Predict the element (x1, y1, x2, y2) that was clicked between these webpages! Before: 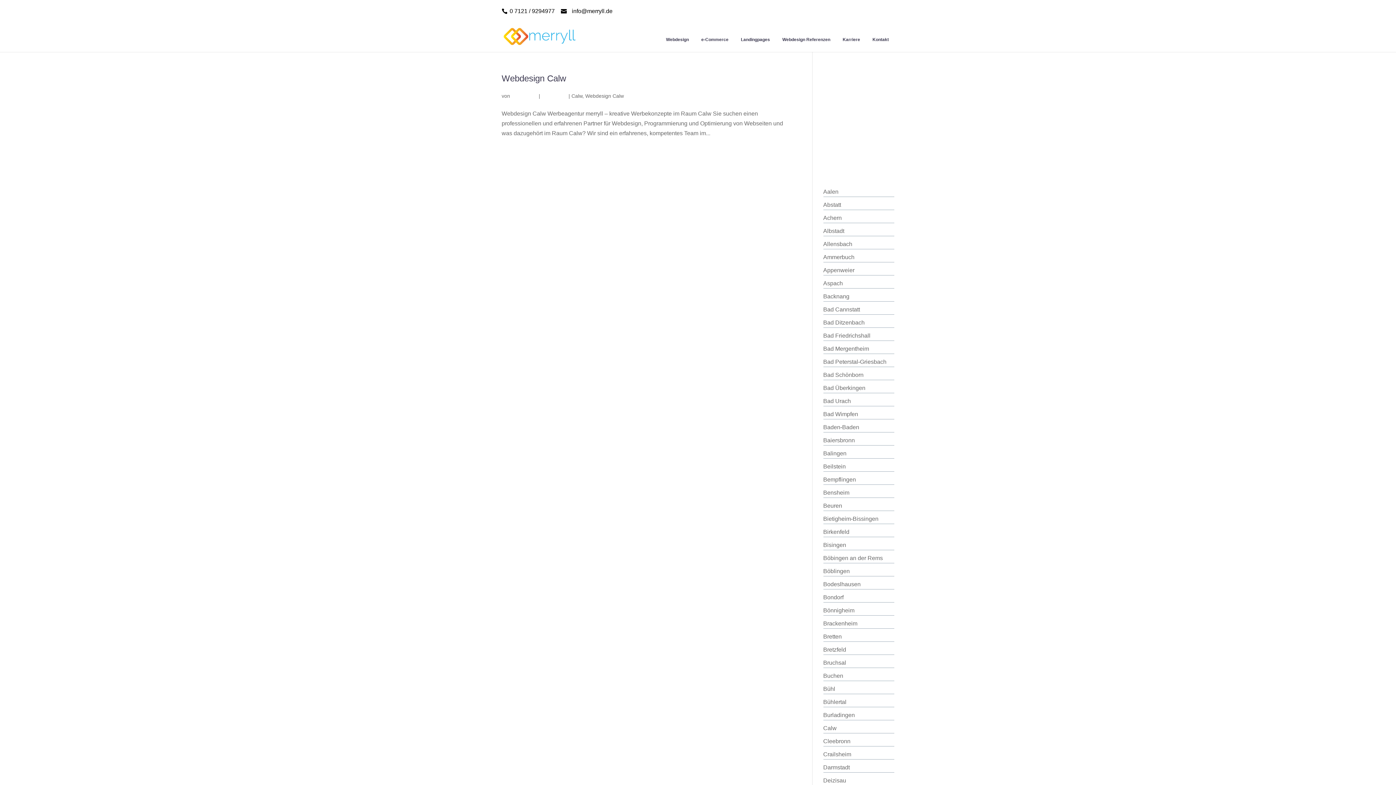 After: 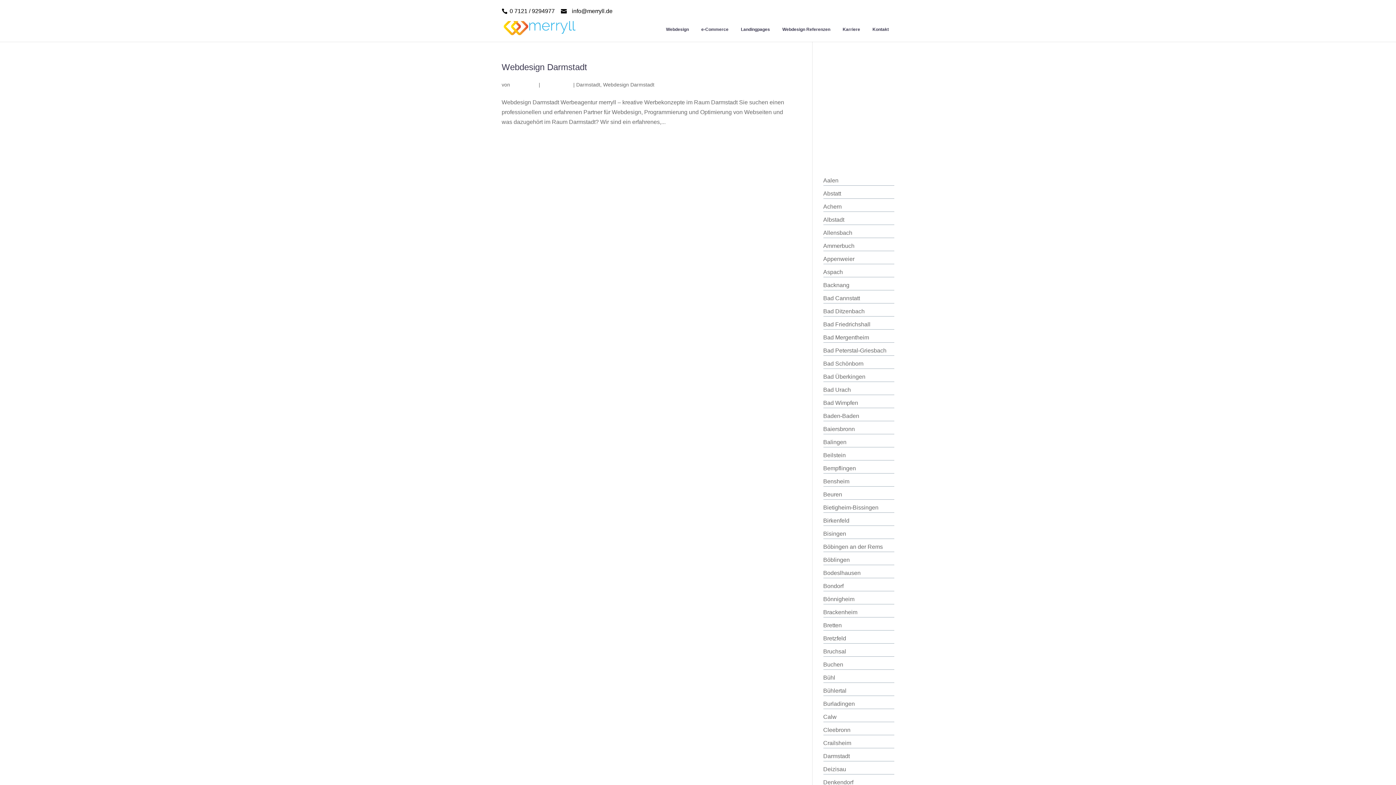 Action: label: Darmstadt bbox: (823, 764, 850, 770)